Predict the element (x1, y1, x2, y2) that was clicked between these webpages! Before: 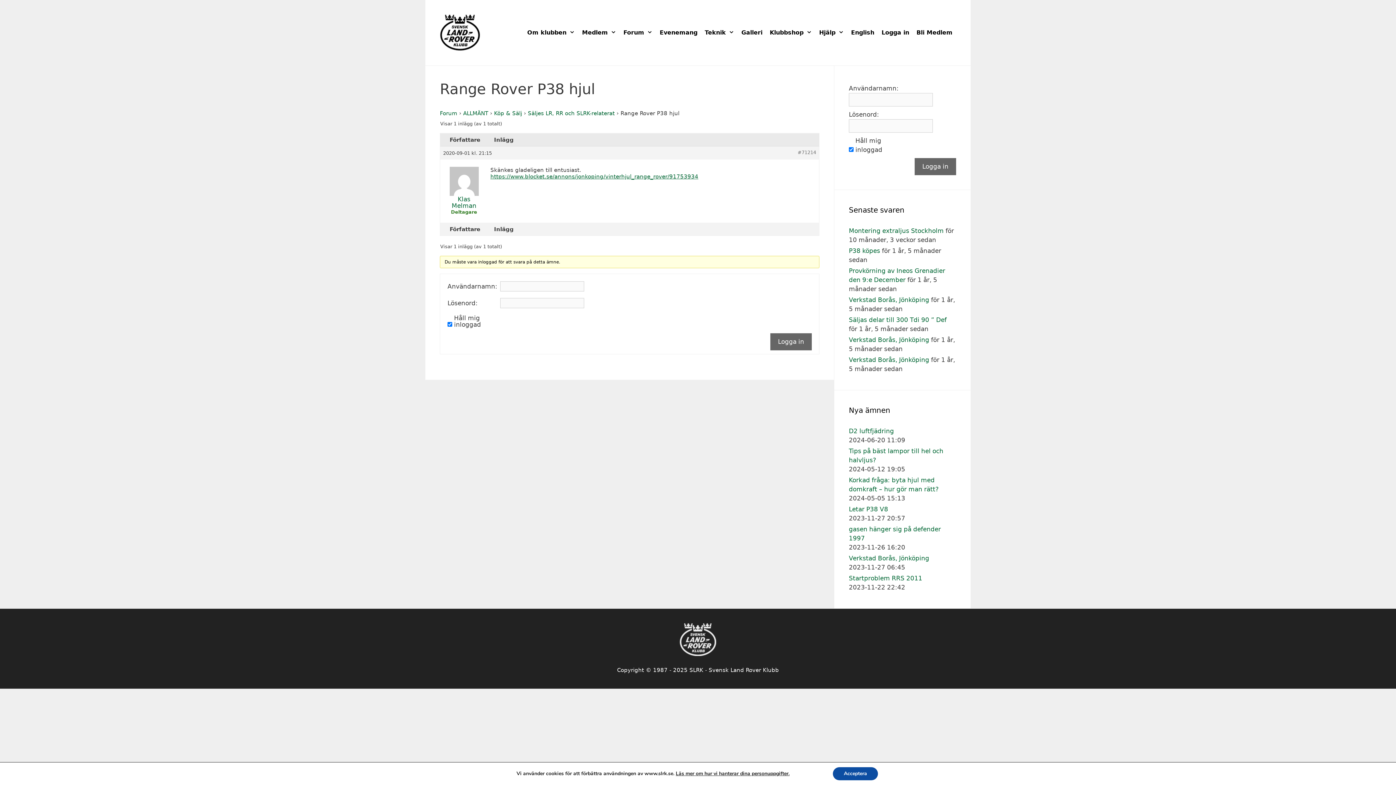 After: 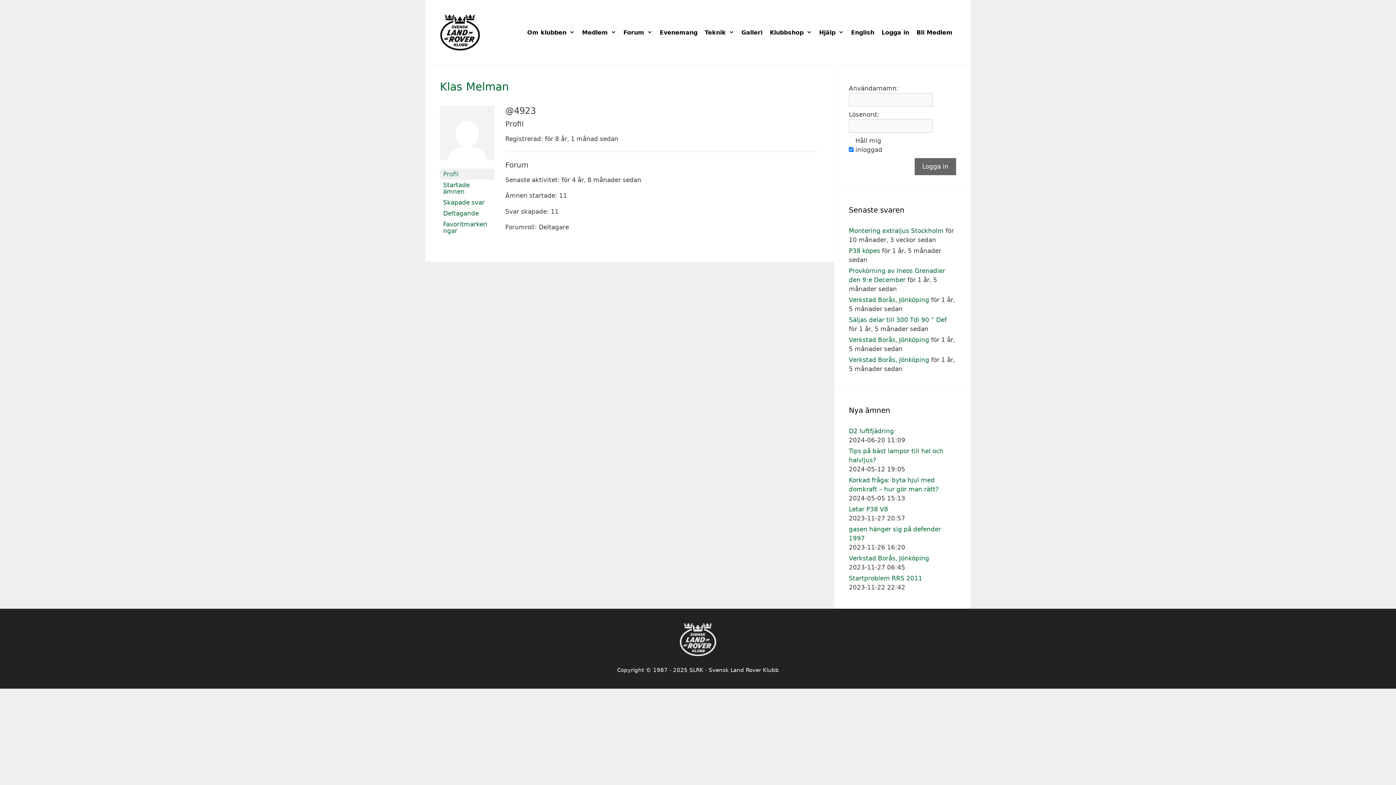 Action: label: Klas Melman bbox: (443, 196, 485, 209)